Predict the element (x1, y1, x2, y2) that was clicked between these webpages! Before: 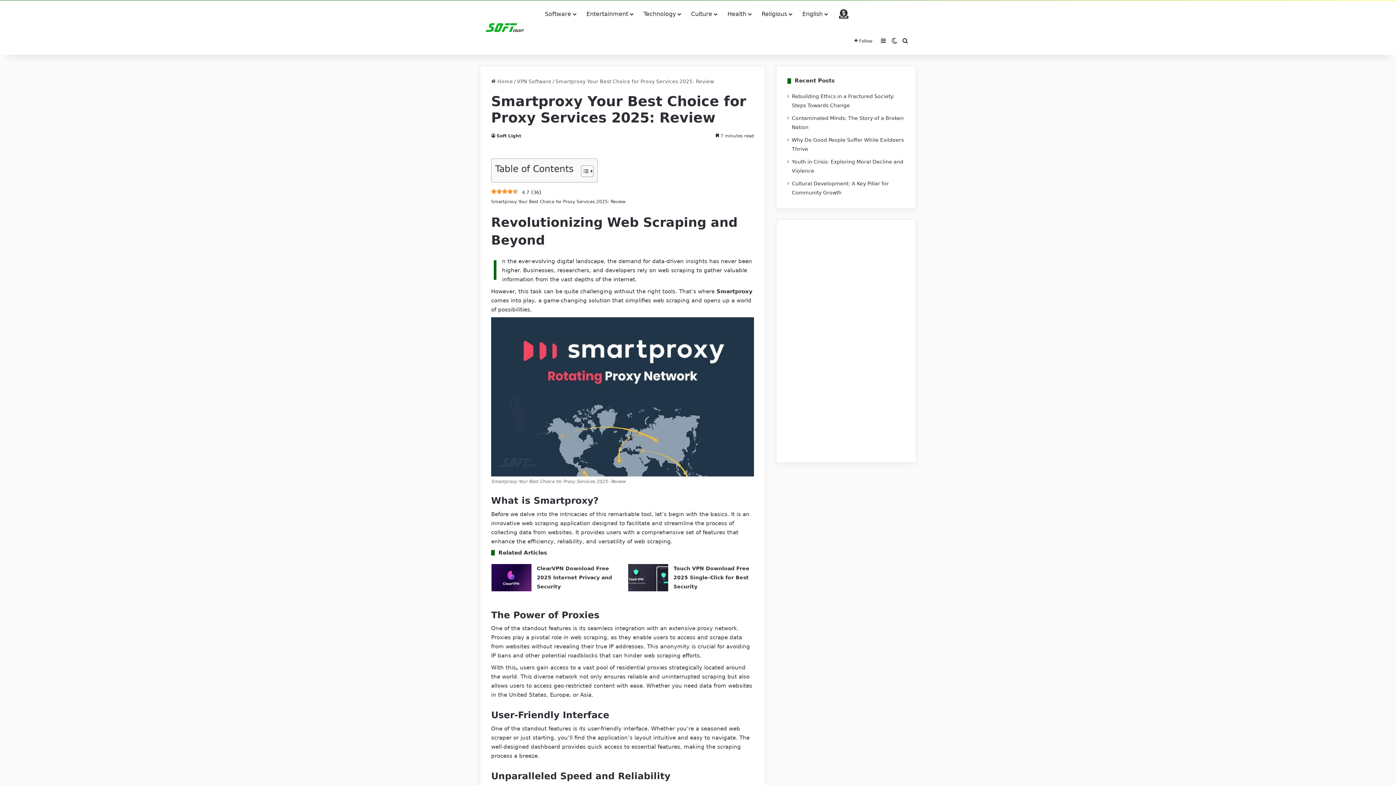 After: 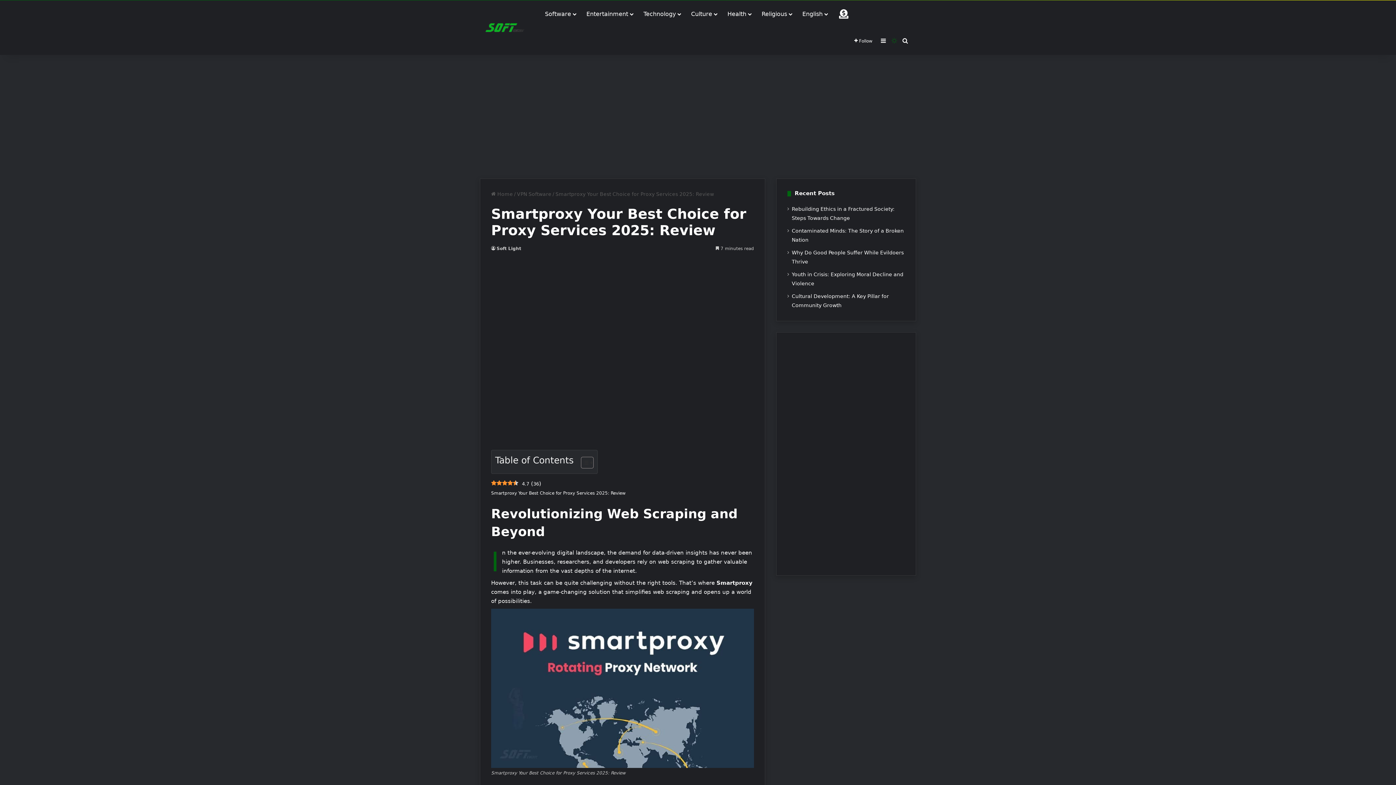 Action: label: Switch skin bbox: (889, 27, 900, 54)